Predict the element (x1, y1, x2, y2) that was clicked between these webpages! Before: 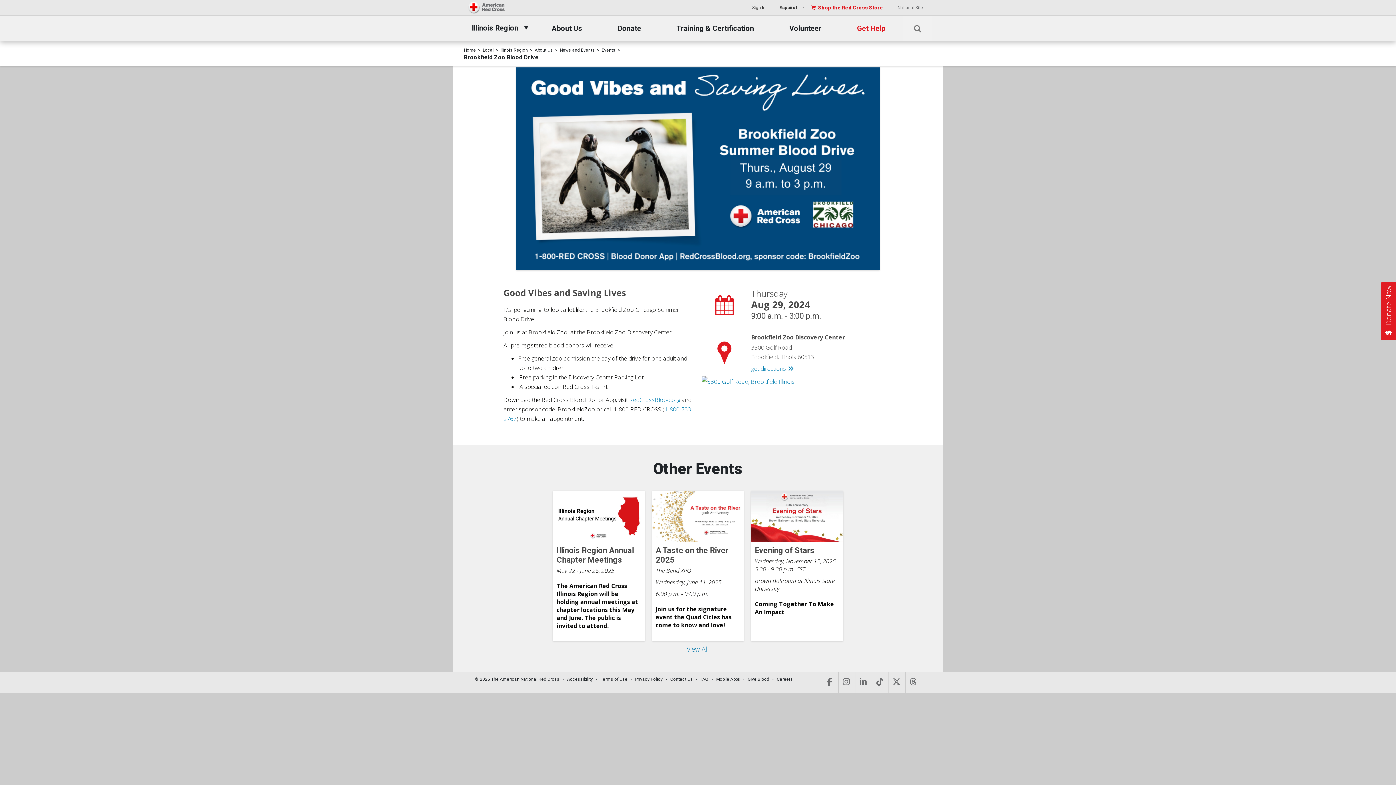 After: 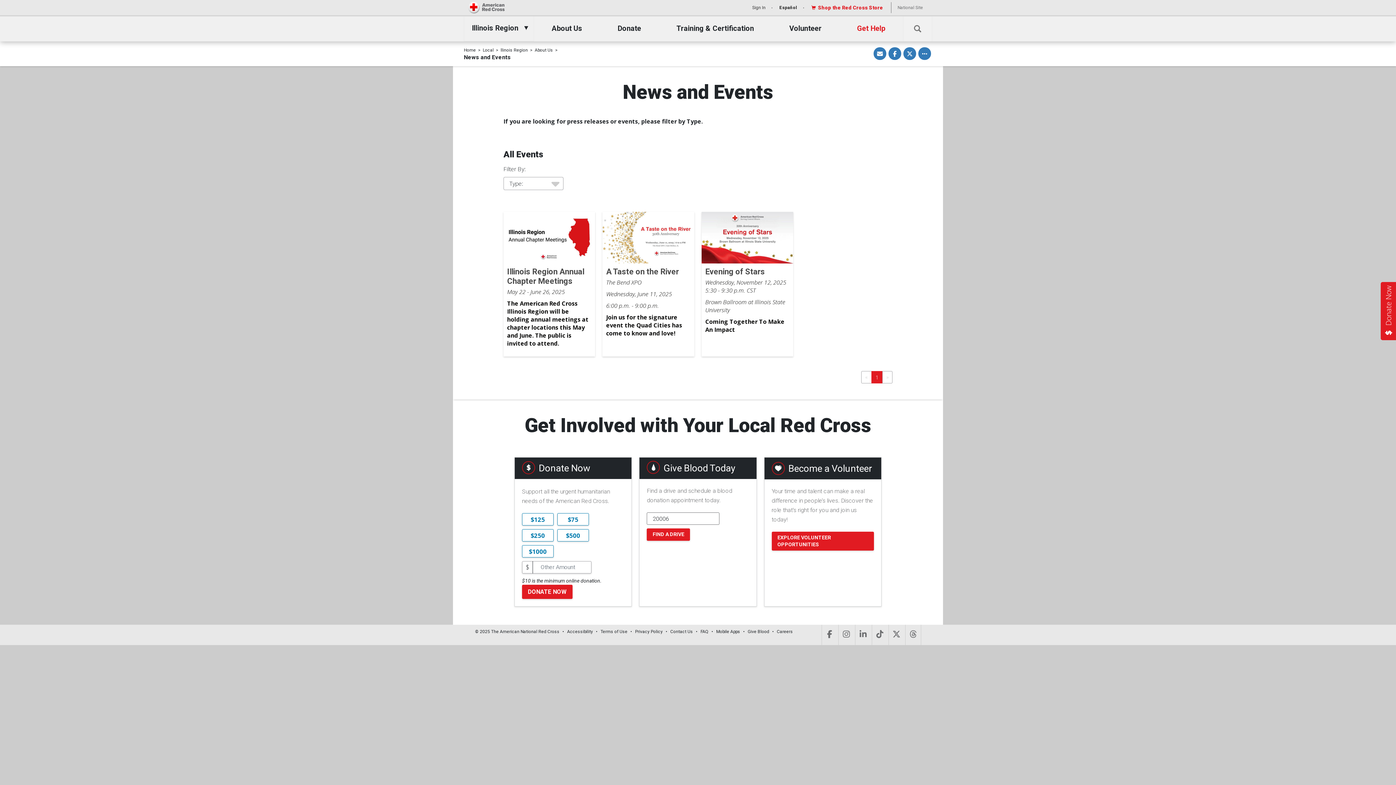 Action: bbox: (686, 645, 709, 653) label: View All